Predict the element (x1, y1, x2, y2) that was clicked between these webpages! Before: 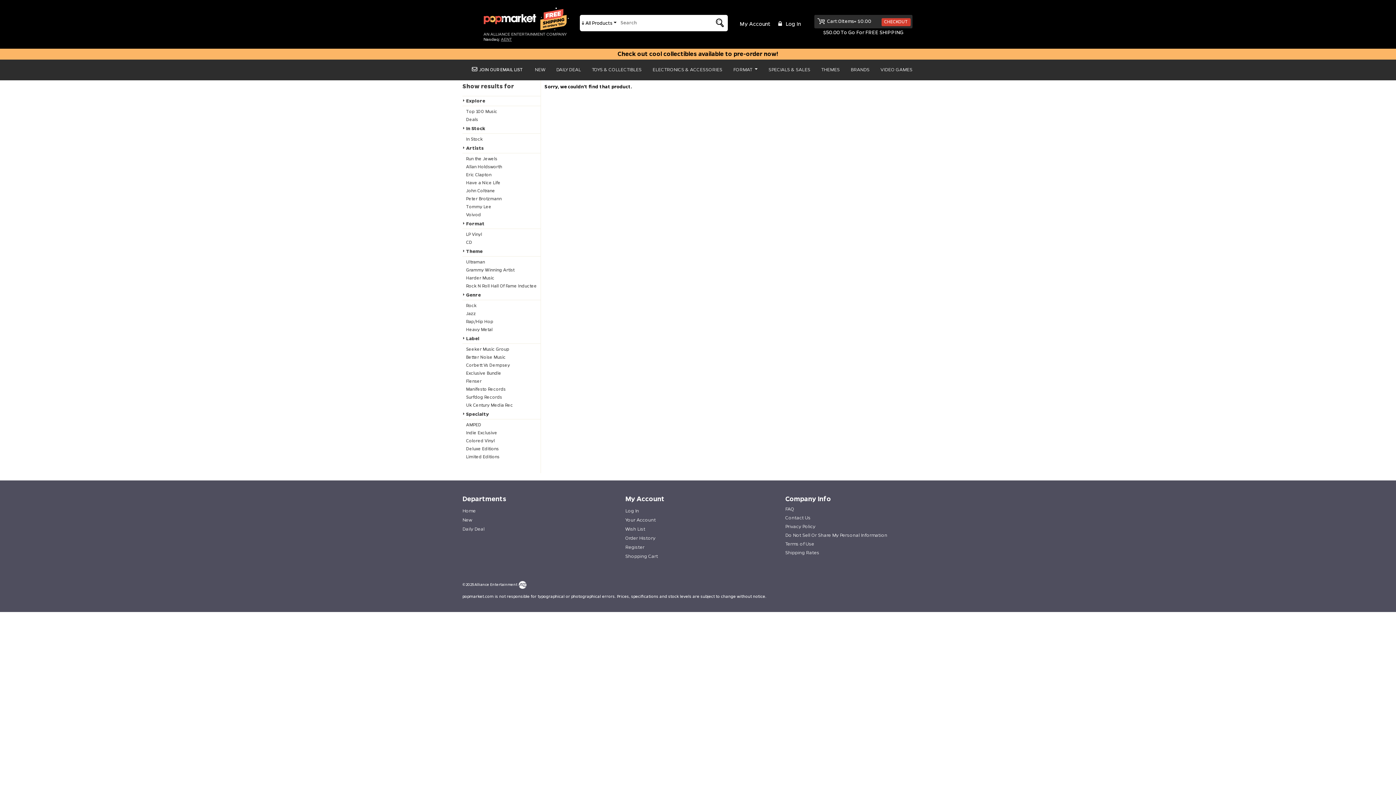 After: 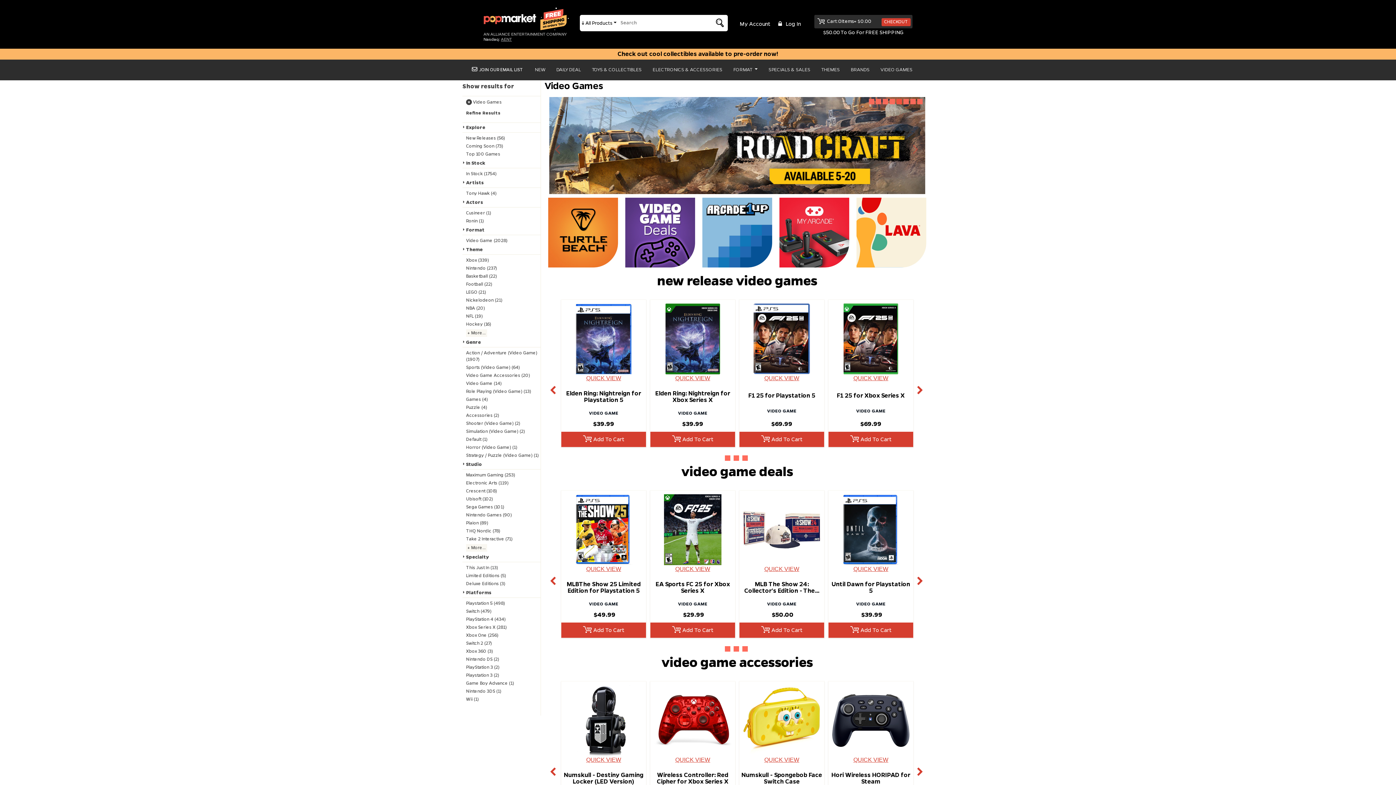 Action: bbox: (880, 63, 912, 76) label: VIDEO GAMES